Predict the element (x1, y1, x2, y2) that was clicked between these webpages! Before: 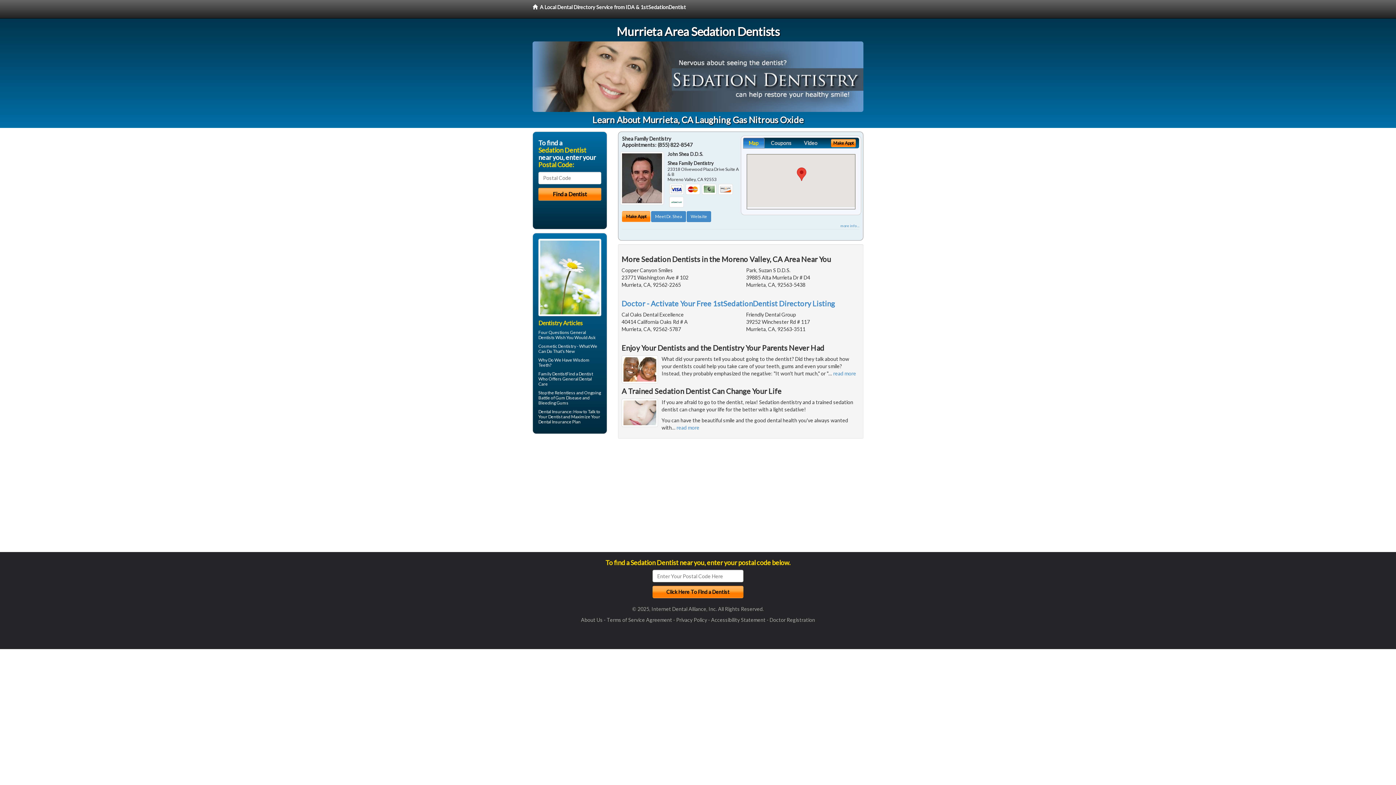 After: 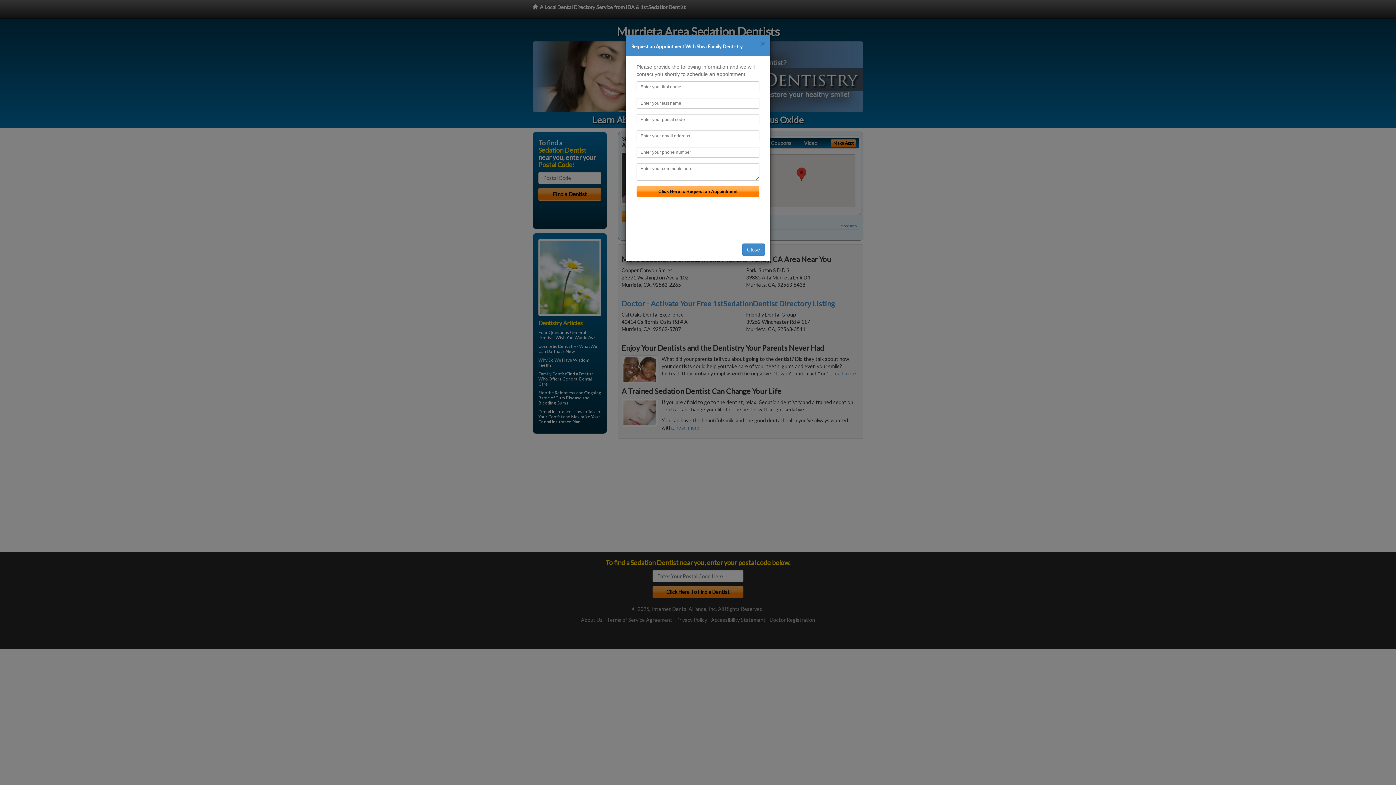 Action: label: Make Appt bbox: (831, 139, 856, 147)